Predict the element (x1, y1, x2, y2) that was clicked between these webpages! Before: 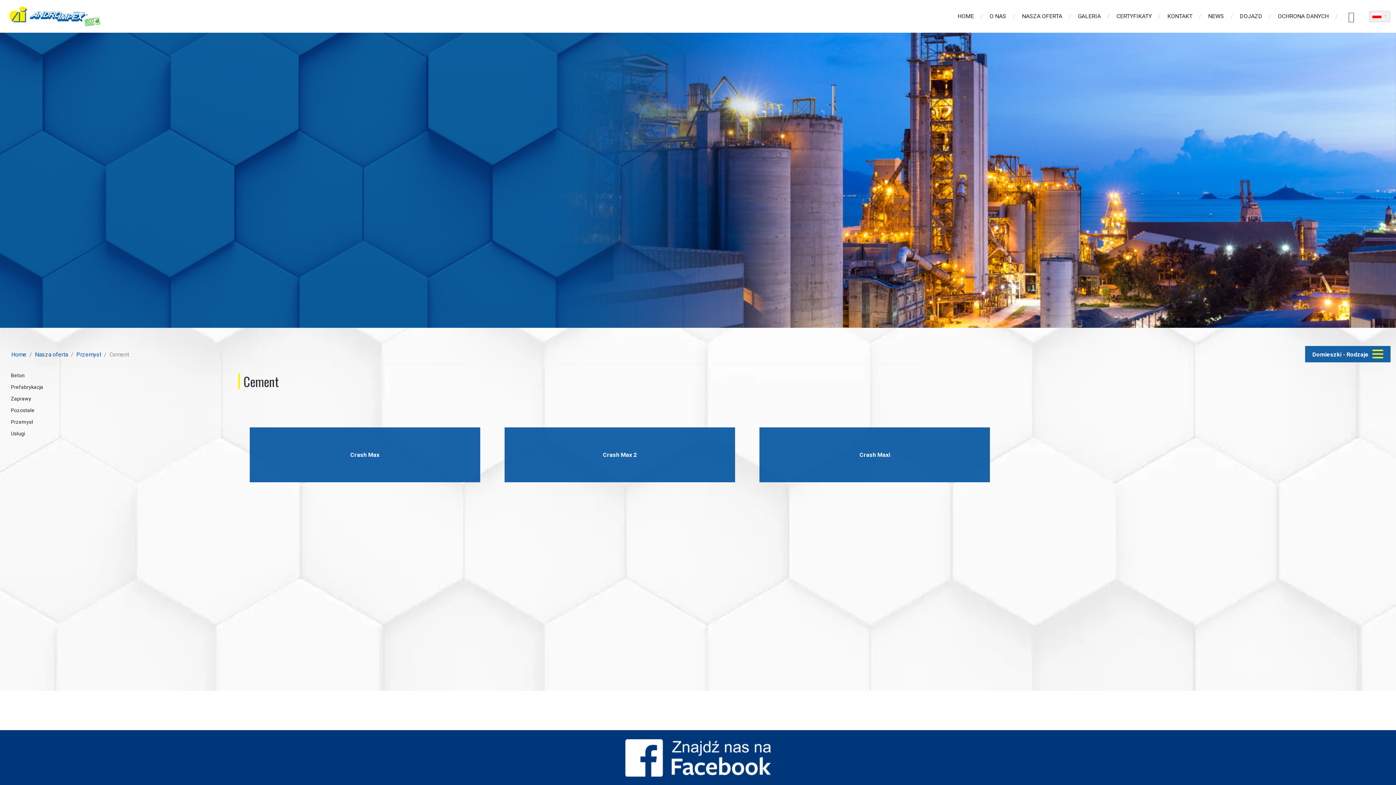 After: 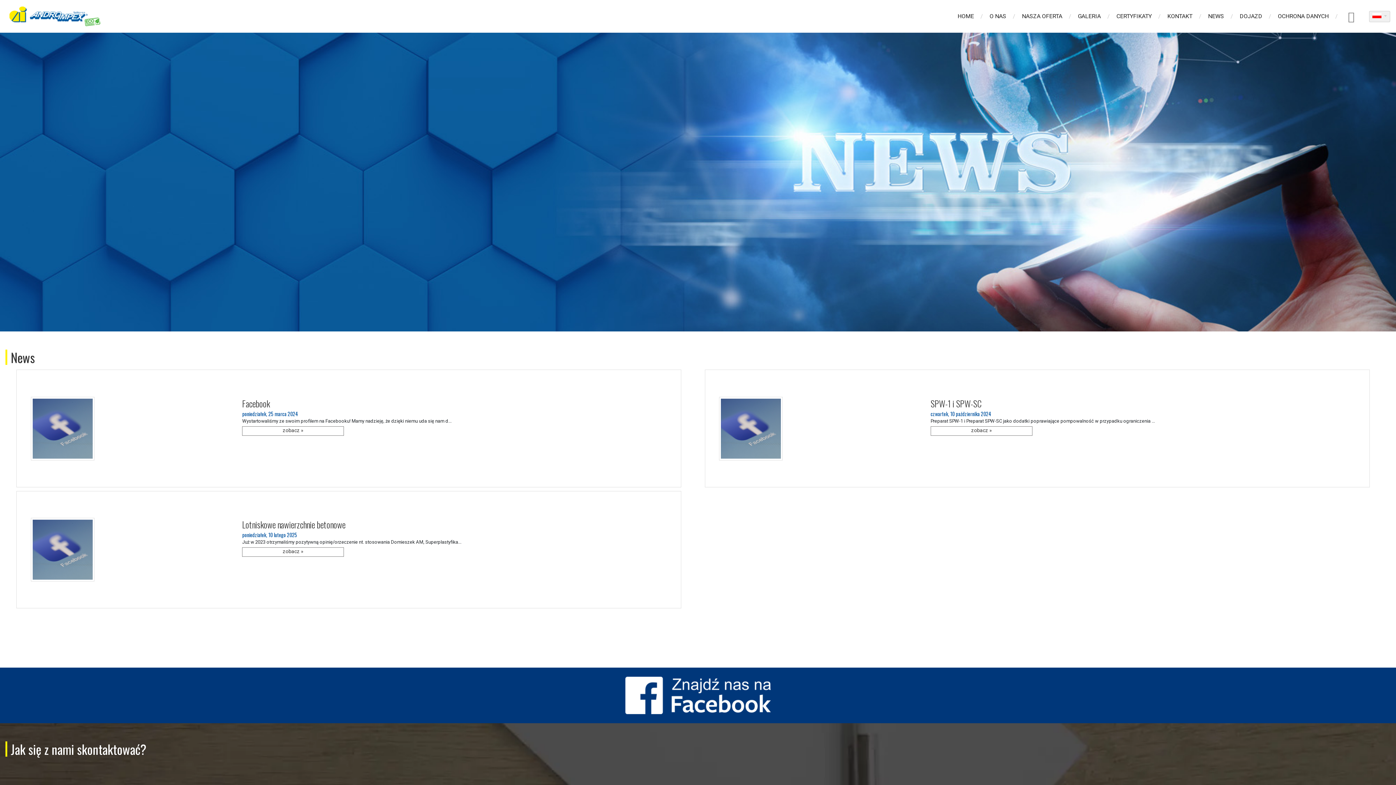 Action: bbox: (1204, 9, 1228, 23) label: NEWS